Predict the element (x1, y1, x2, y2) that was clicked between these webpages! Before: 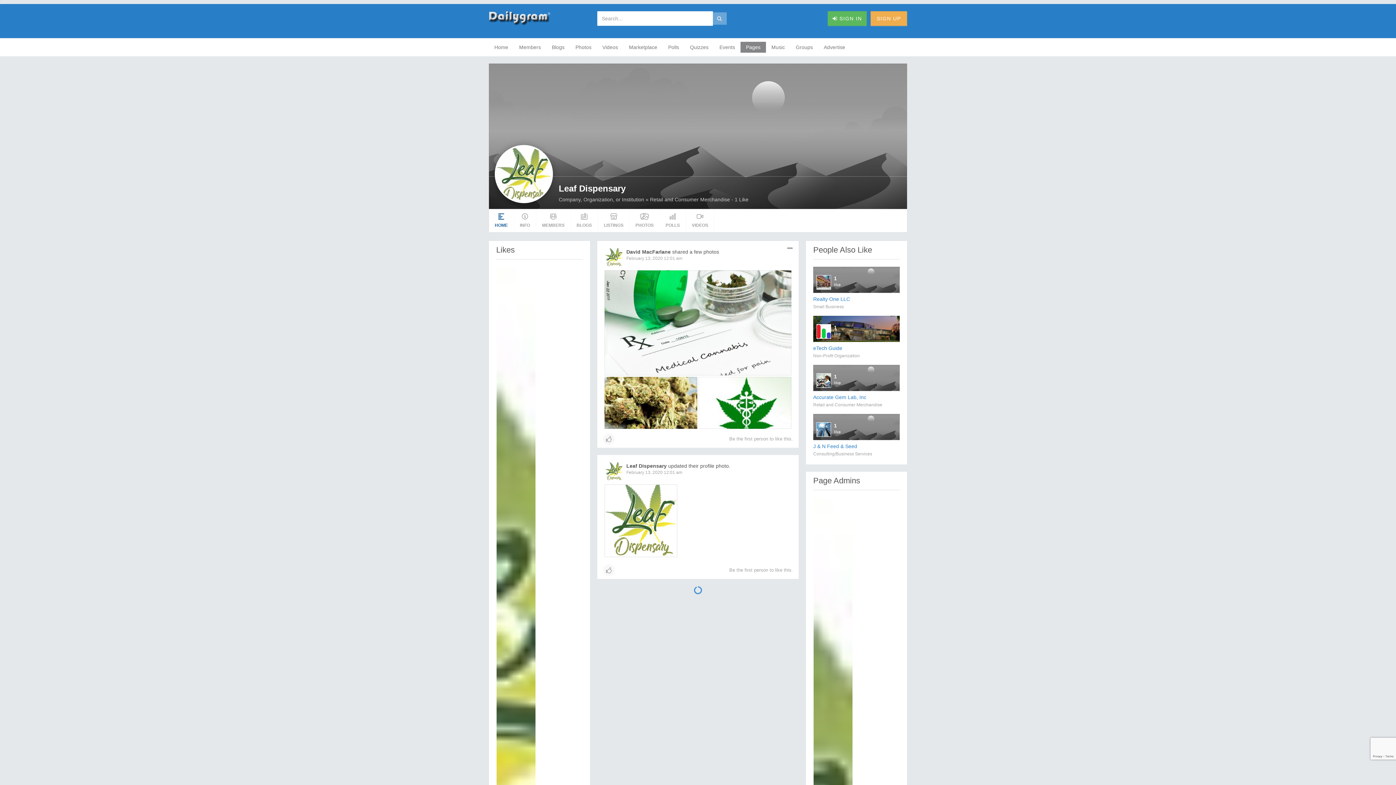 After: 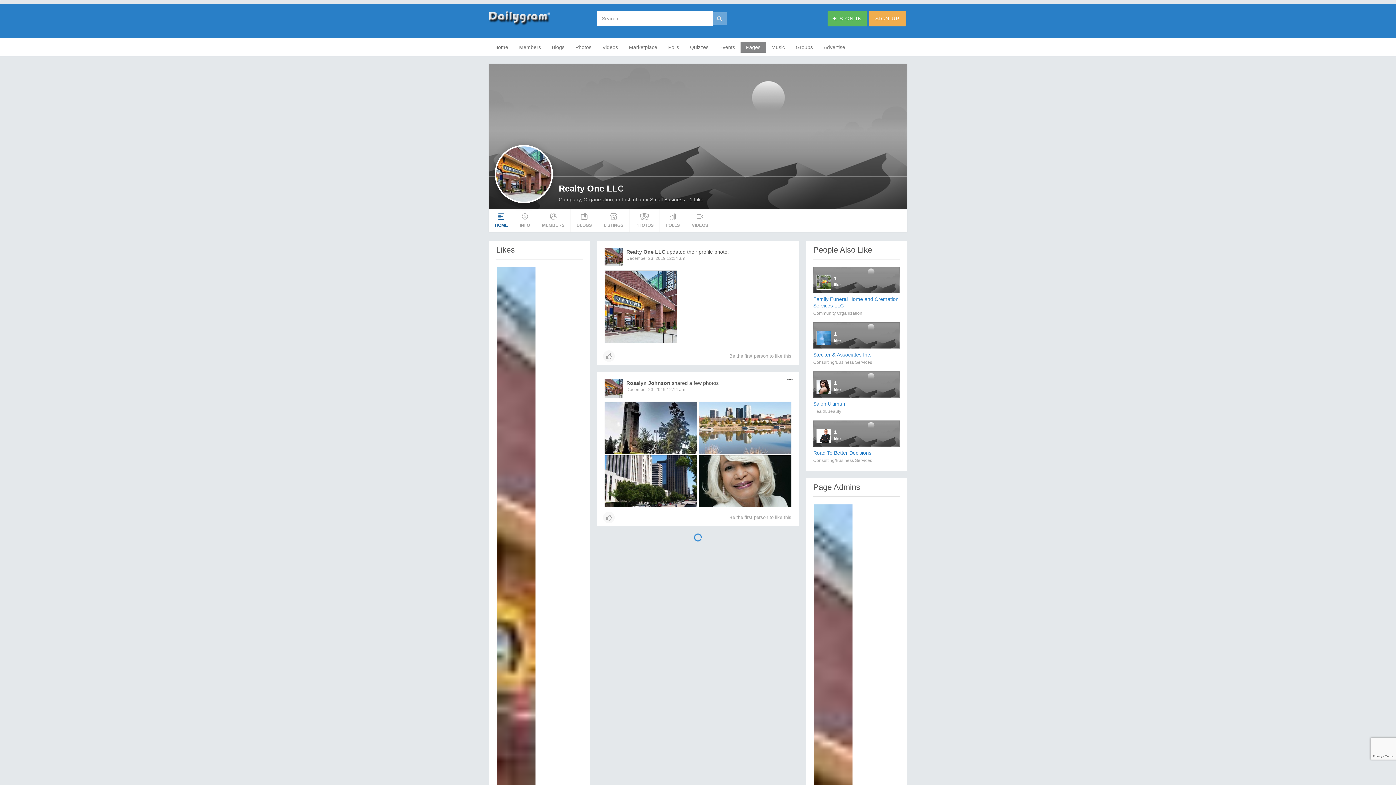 Action: bbox: (813, 296, 900, 302) label: Realty One LLC